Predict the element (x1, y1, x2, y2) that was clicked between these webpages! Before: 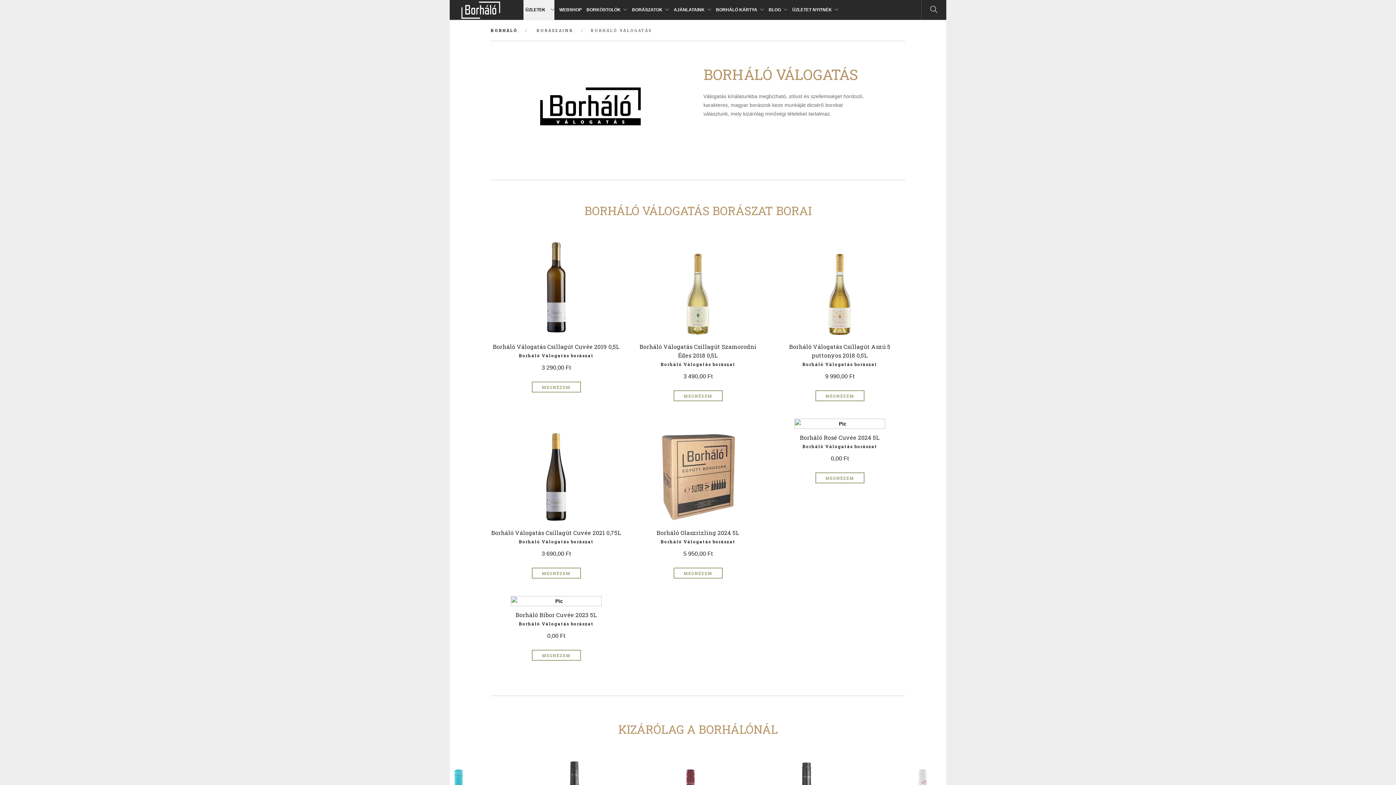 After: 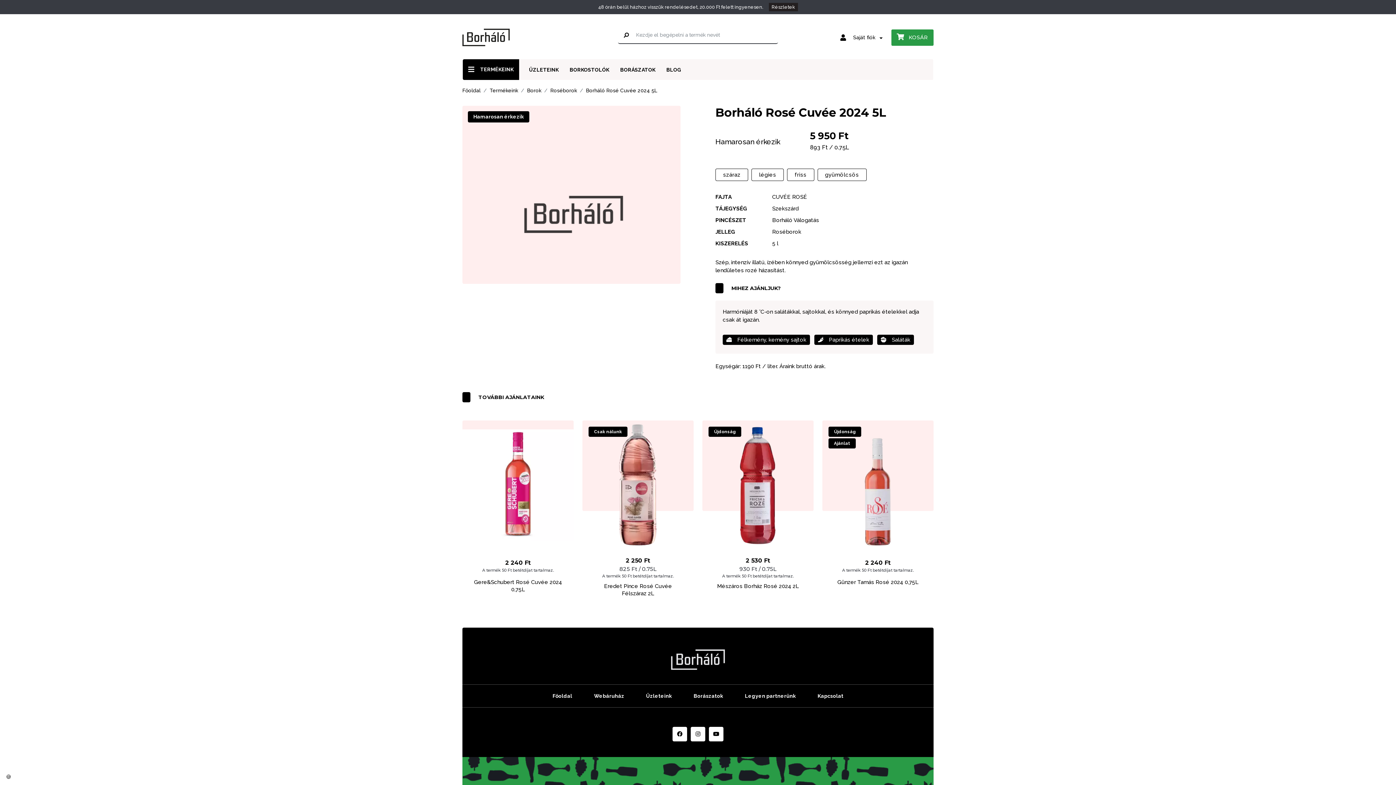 Action: bbox: (815, 472, 864, 483) label: MEGNÉZEM